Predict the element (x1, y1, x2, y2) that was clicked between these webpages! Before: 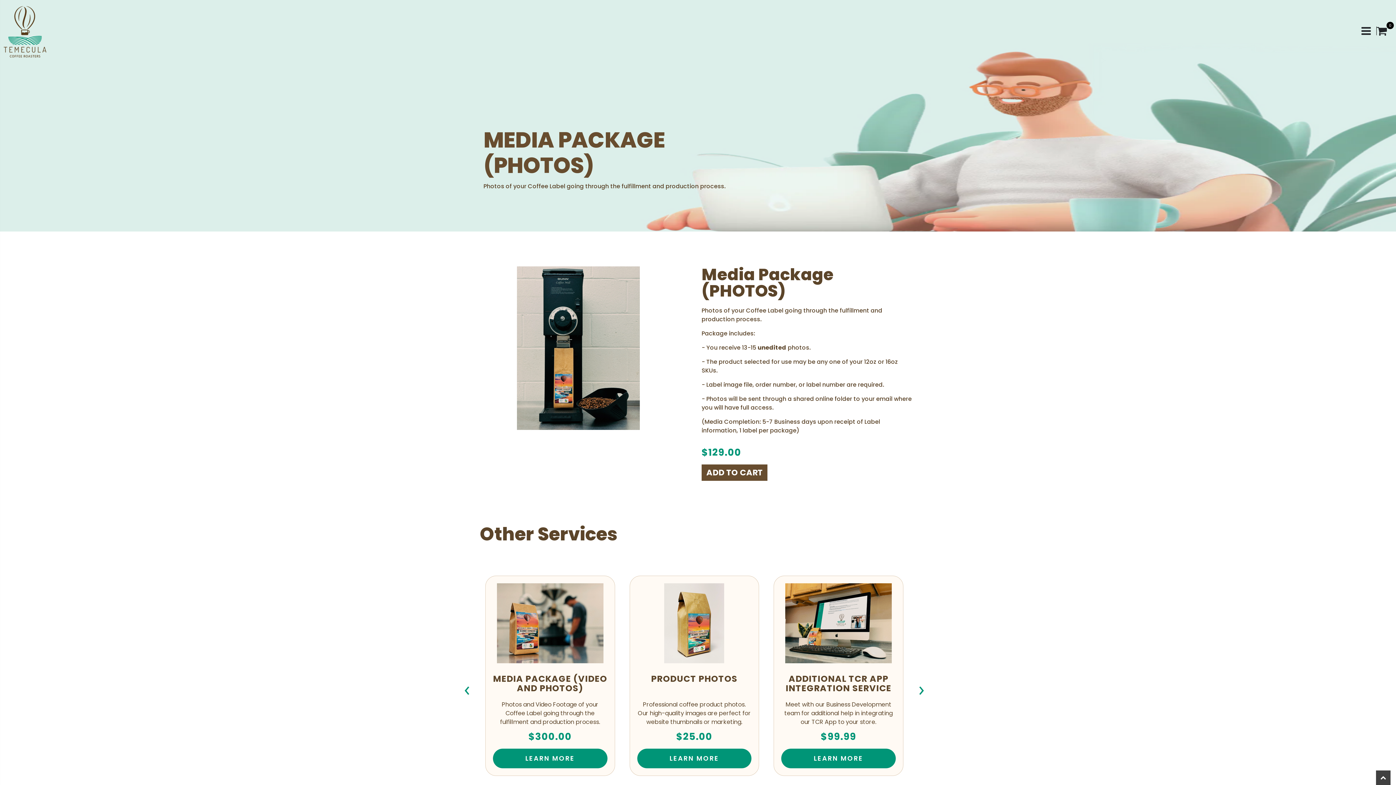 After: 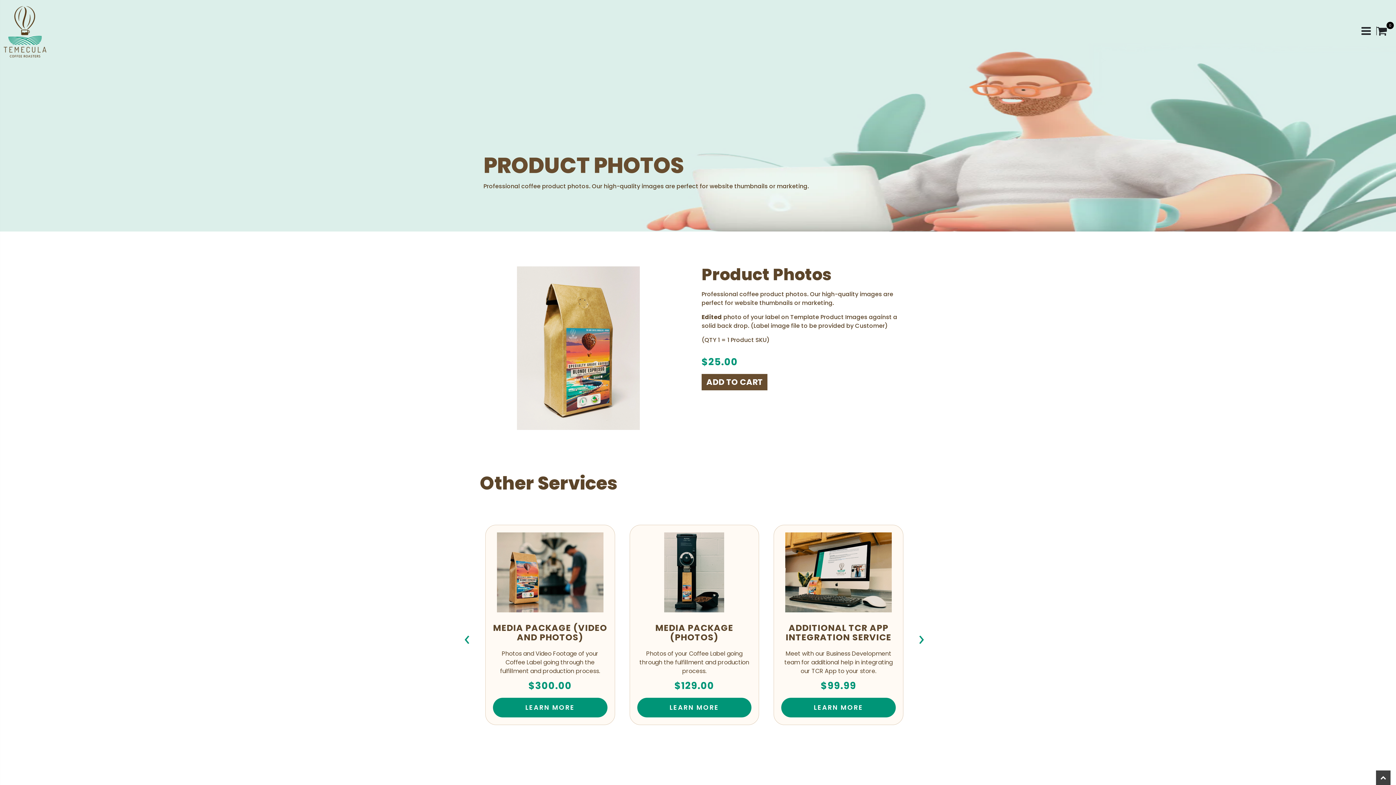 Action: bbox: (637, 749, 751, 768) label: LEARN MORE